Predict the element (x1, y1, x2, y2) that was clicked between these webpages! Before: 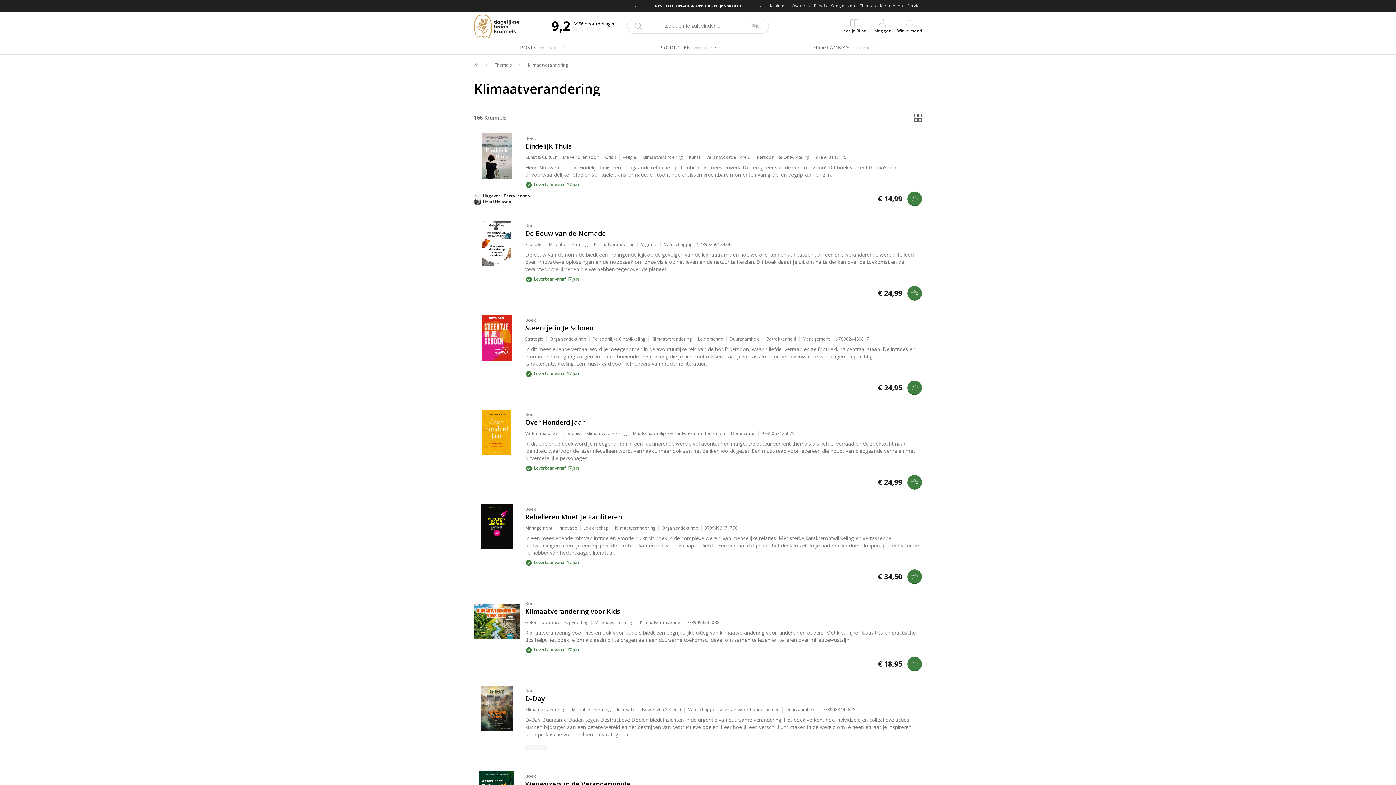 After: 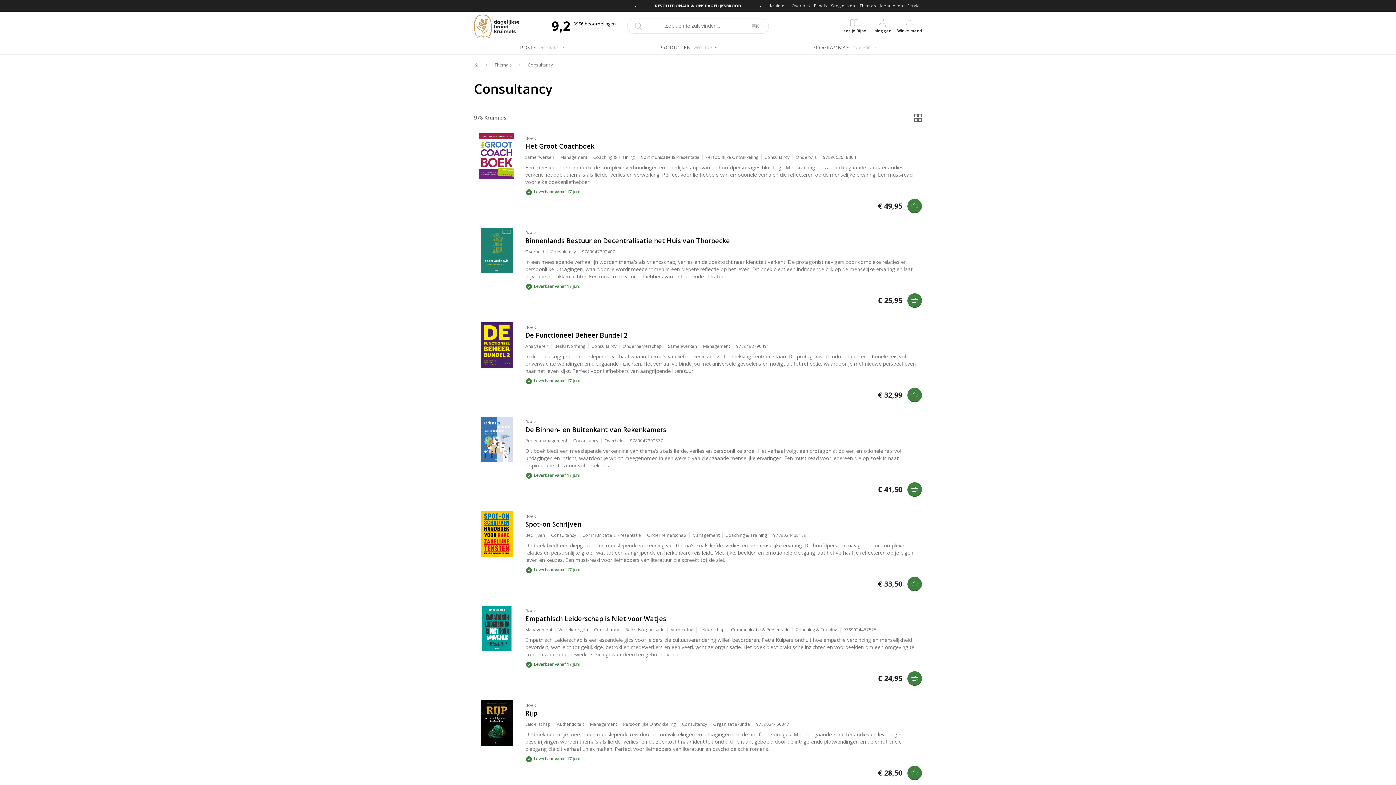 Action: label: Consultancy bbox: (607, 749, 638, 755)